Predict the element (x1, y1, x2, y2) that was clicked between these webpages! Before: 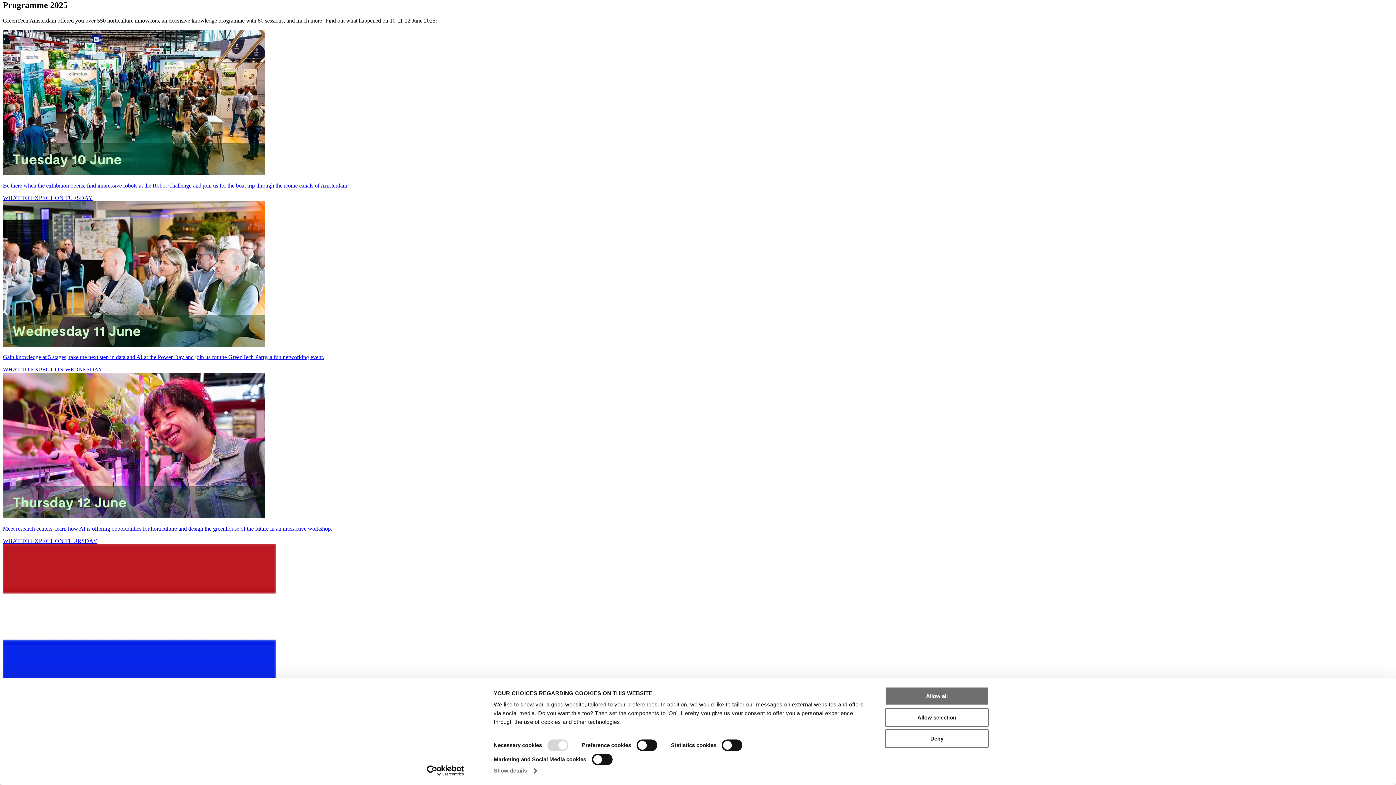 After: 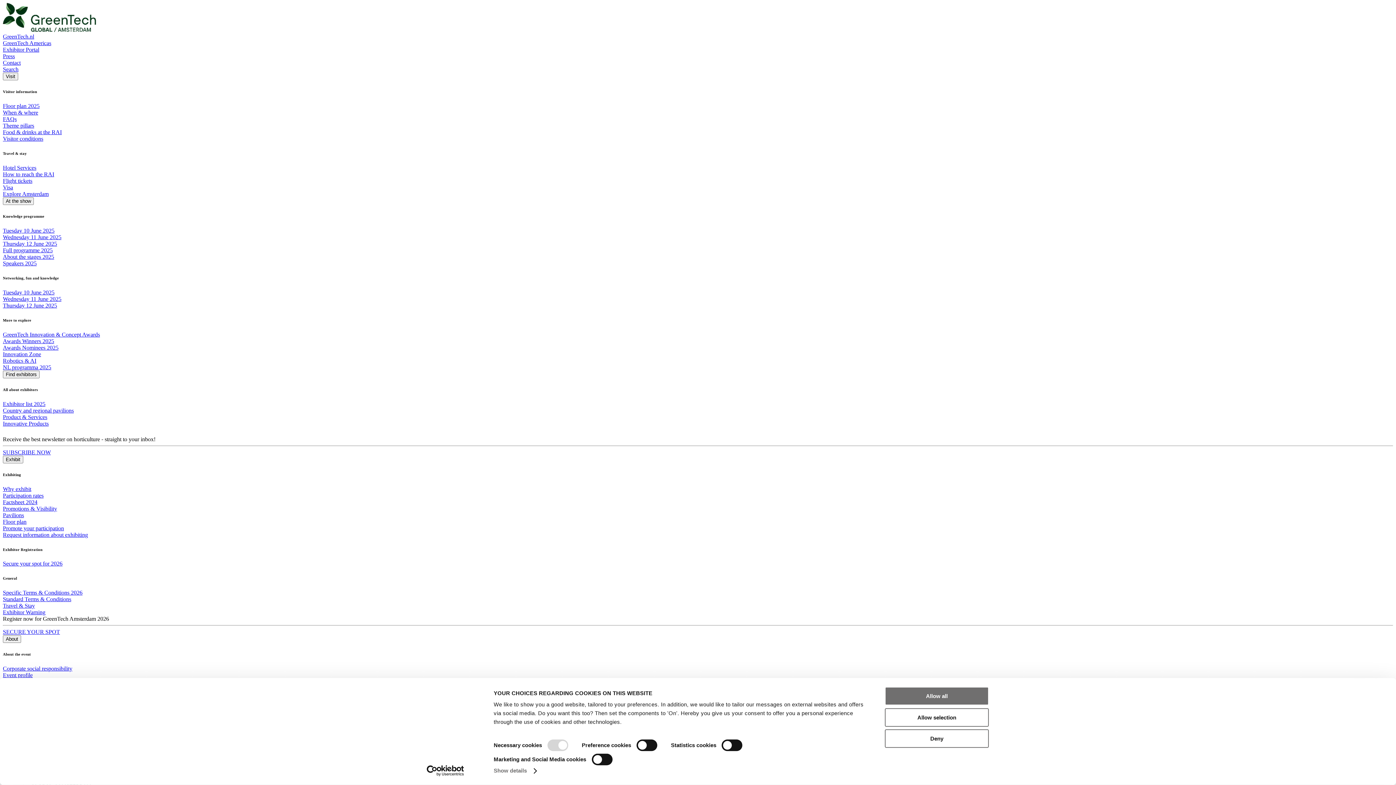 Action: bbox: (2, 538, 97, 544) label: WHAT TO EXPECT ON THURSDAY